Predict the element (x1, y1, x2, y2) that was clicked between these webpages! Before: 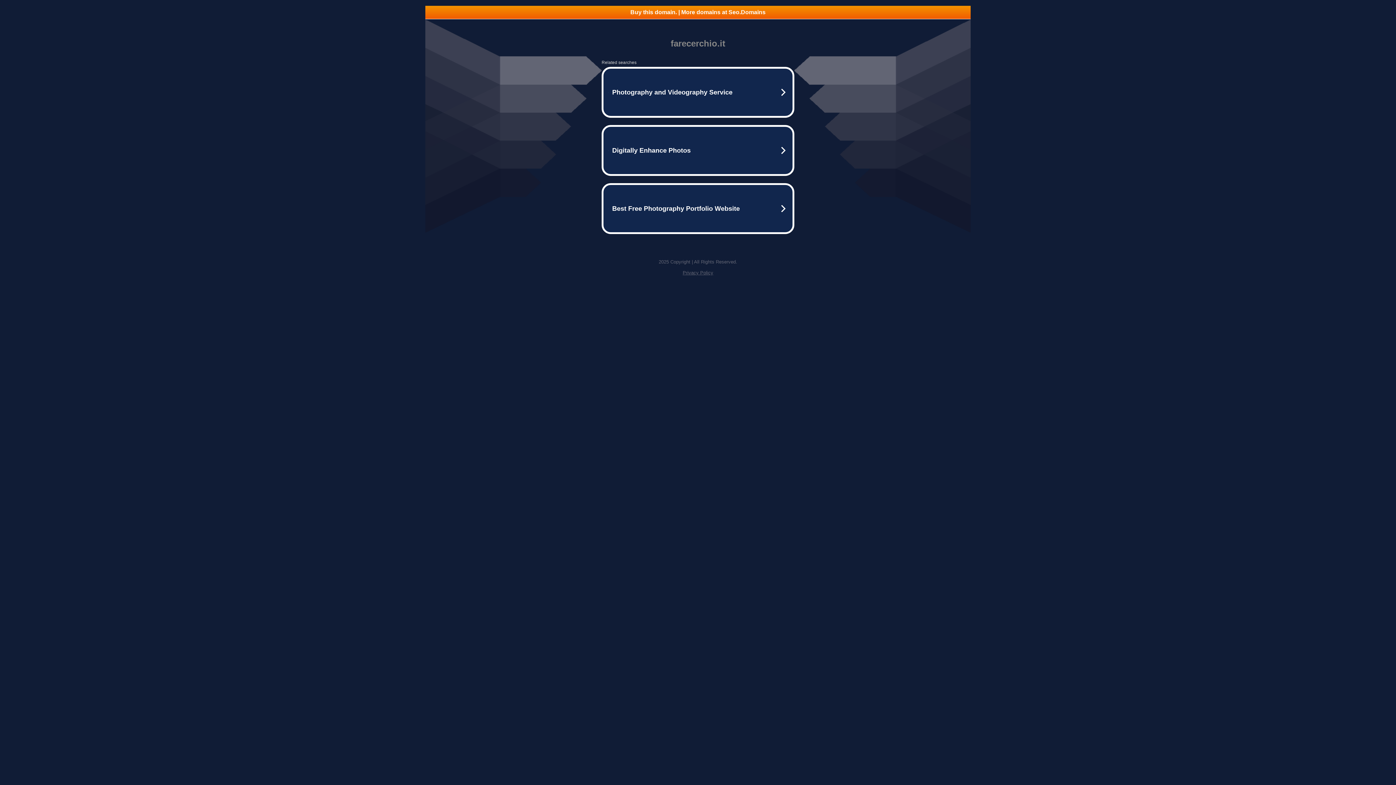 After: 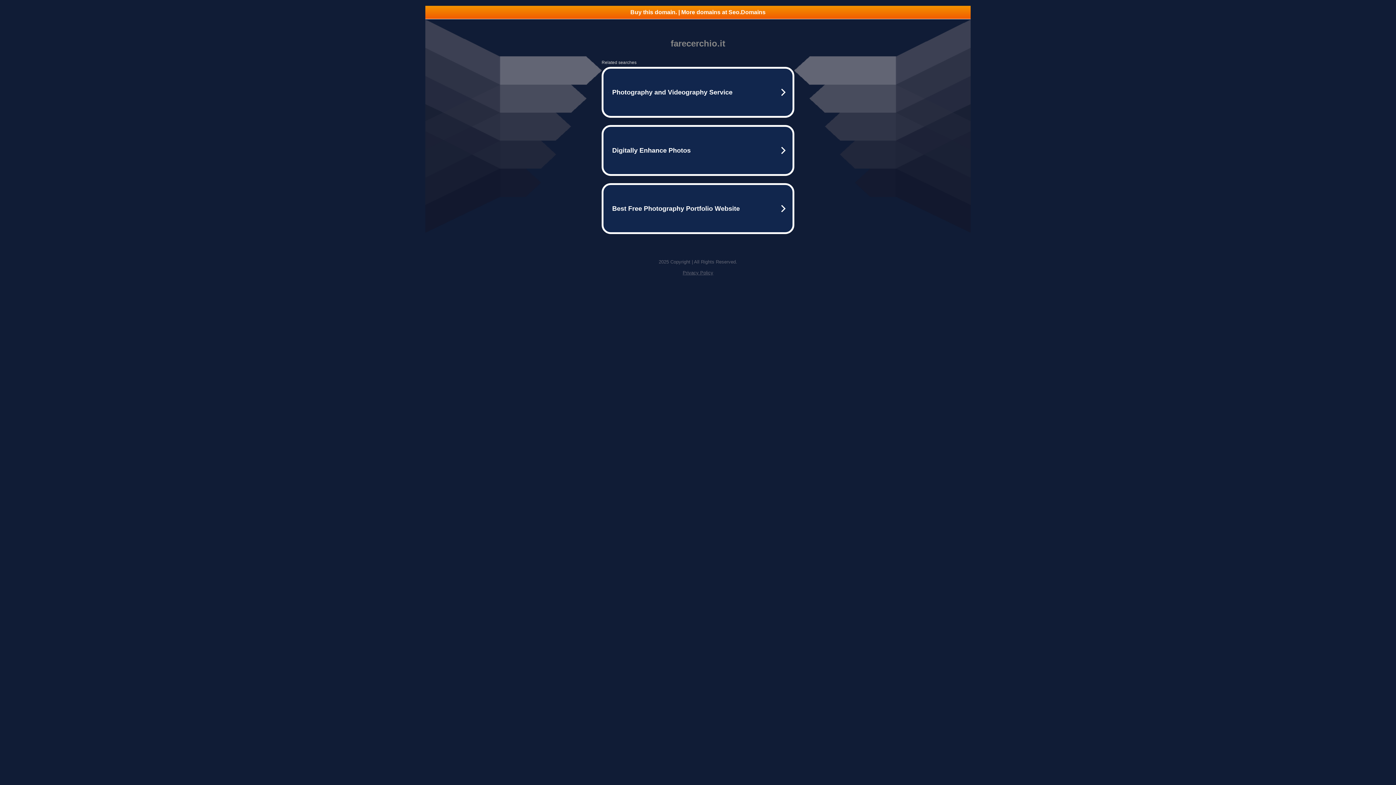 Action: label: Privacy Policy bbox: (682, 270, 713, 275)